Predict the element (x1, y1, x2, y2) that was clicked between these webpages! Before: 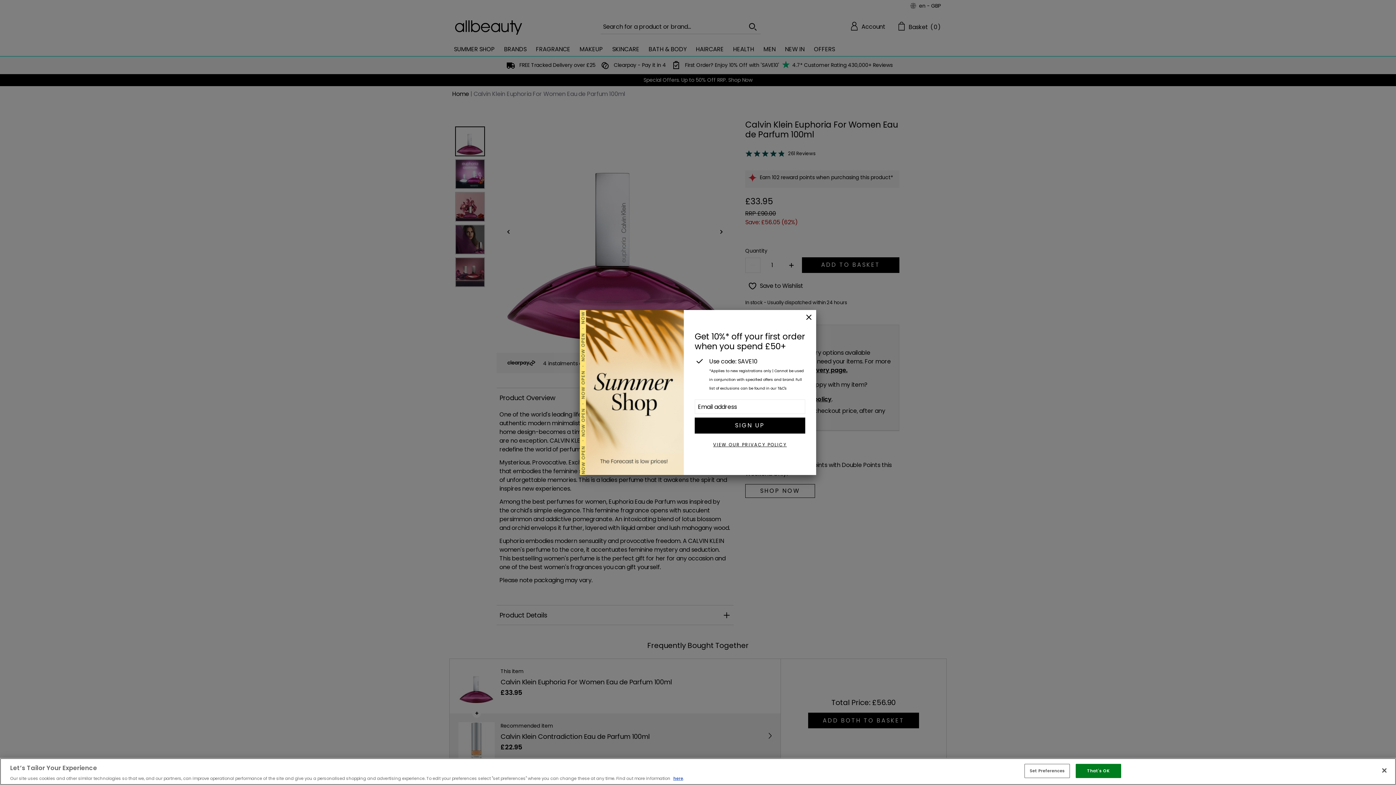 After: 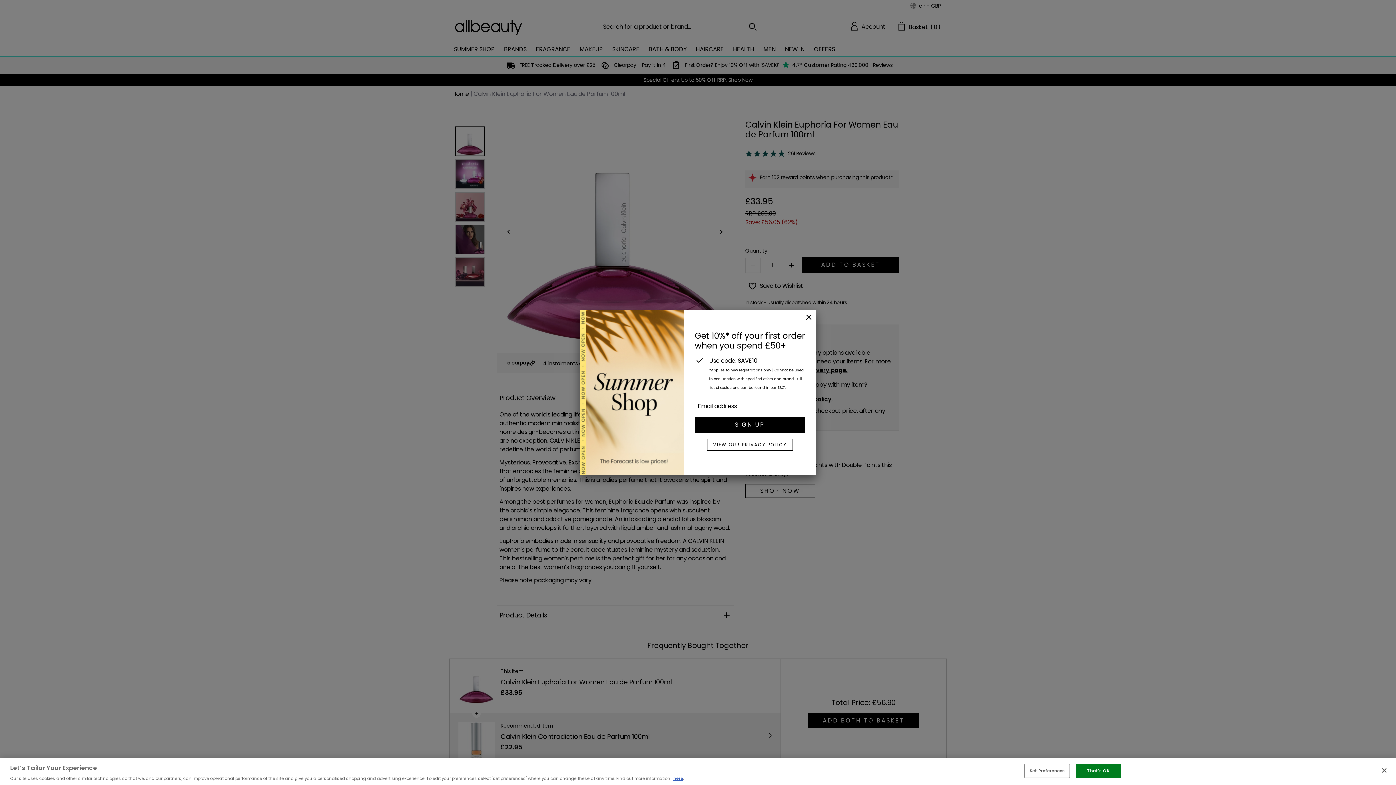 Action: bbox: (707, 439, 792, 450) label: VIEW OUR PRIVACY POLICY